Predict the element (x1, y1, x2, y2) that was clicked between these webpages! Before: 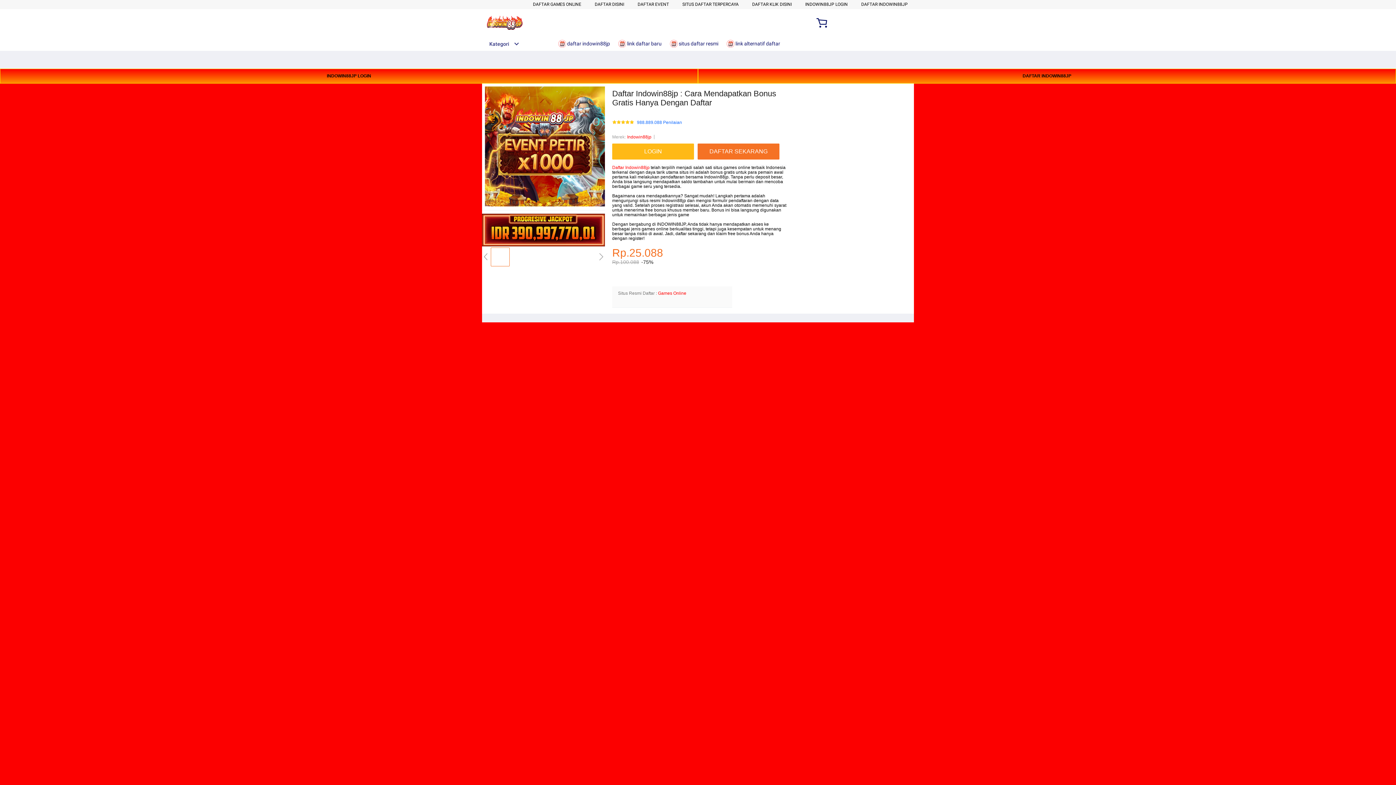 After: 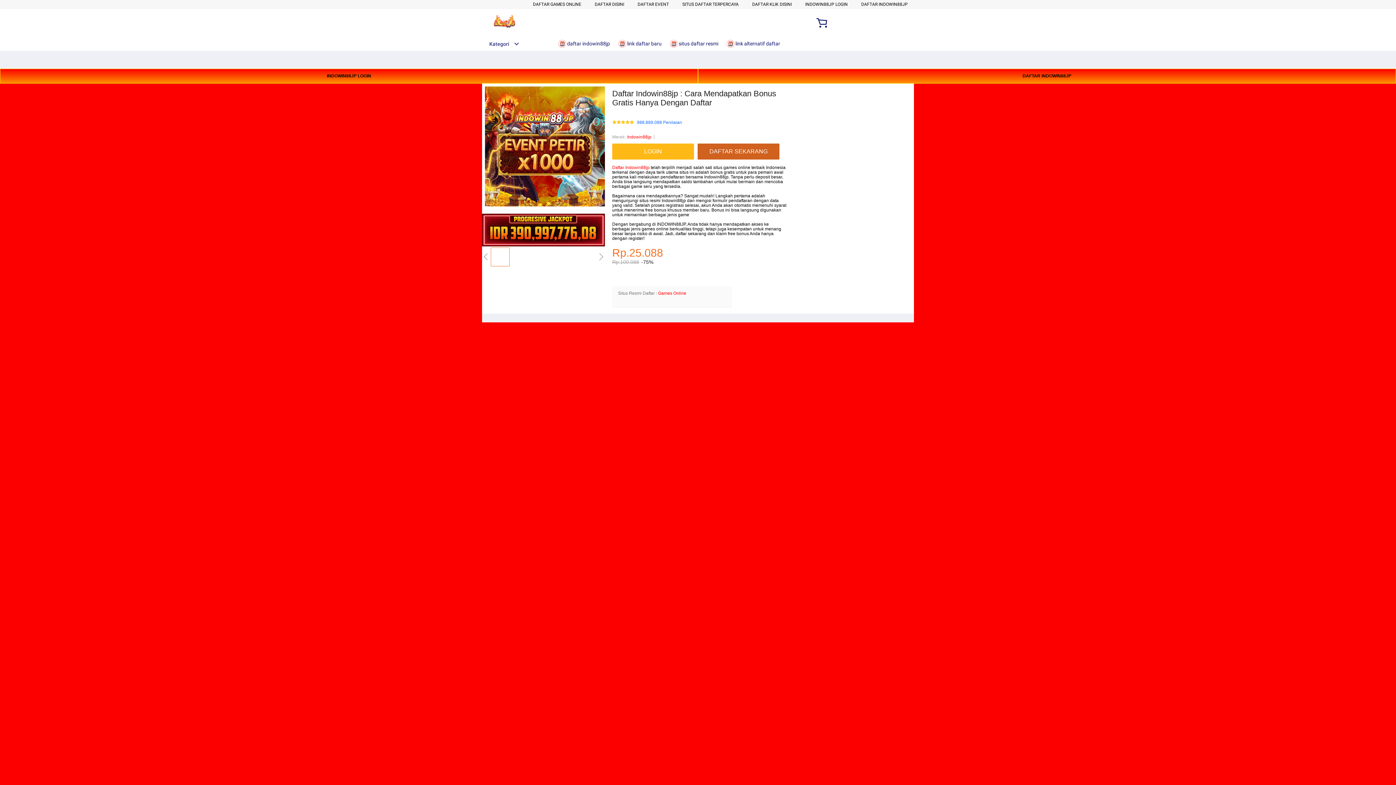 Action: label: DAFTAR SEKARANG bbox: (697, 143, 779, 159)